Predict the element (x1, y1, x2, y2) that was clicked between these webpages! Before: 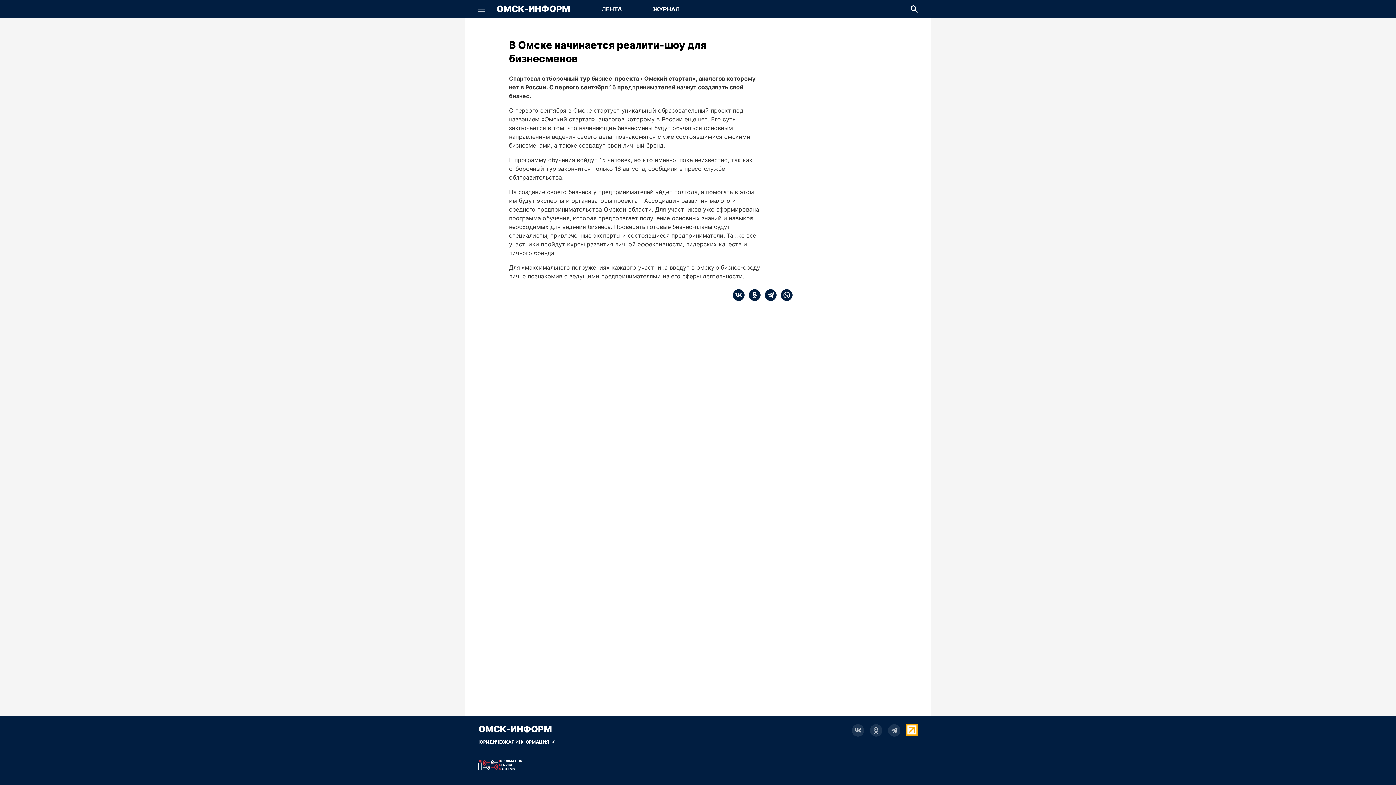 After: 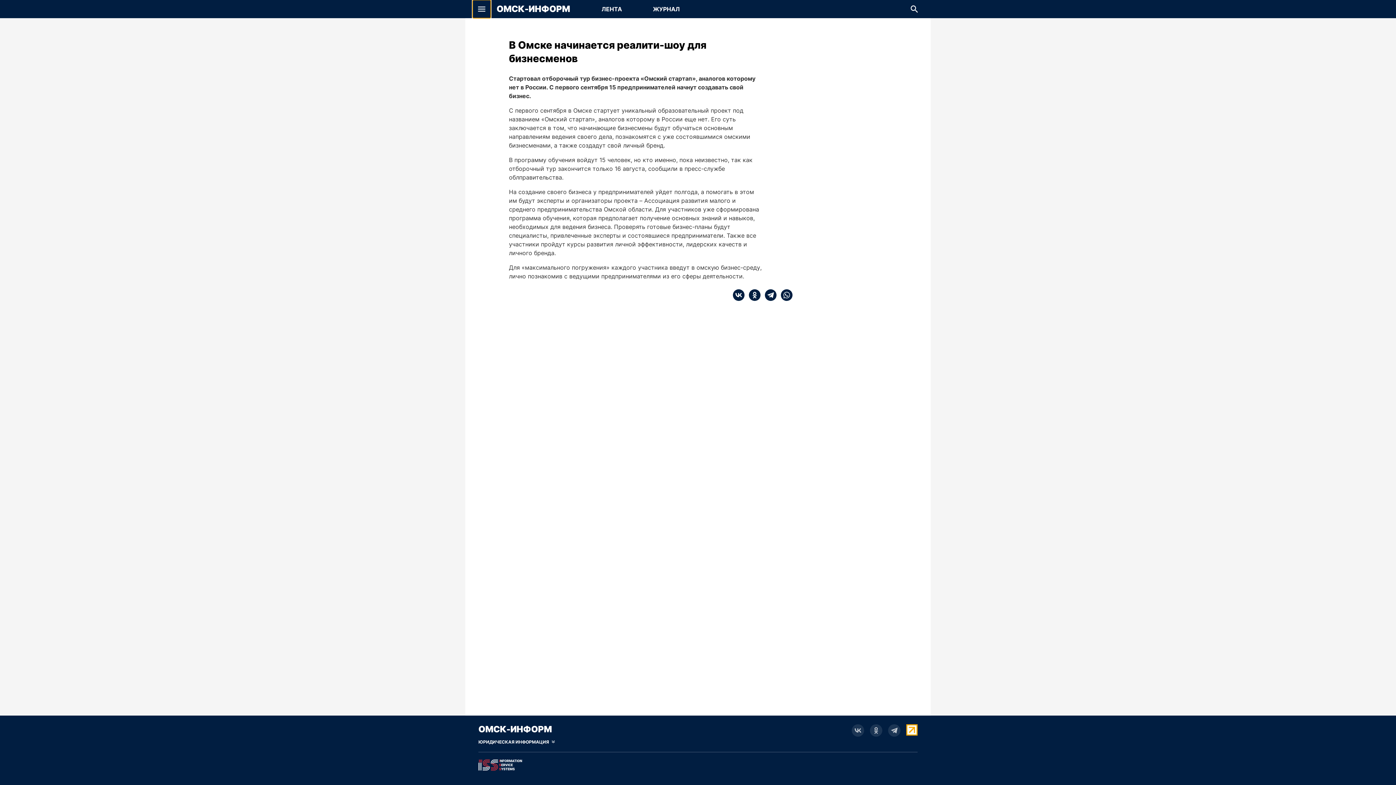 Action: label: Показать меню bbox: (472, 0, 490, 18)